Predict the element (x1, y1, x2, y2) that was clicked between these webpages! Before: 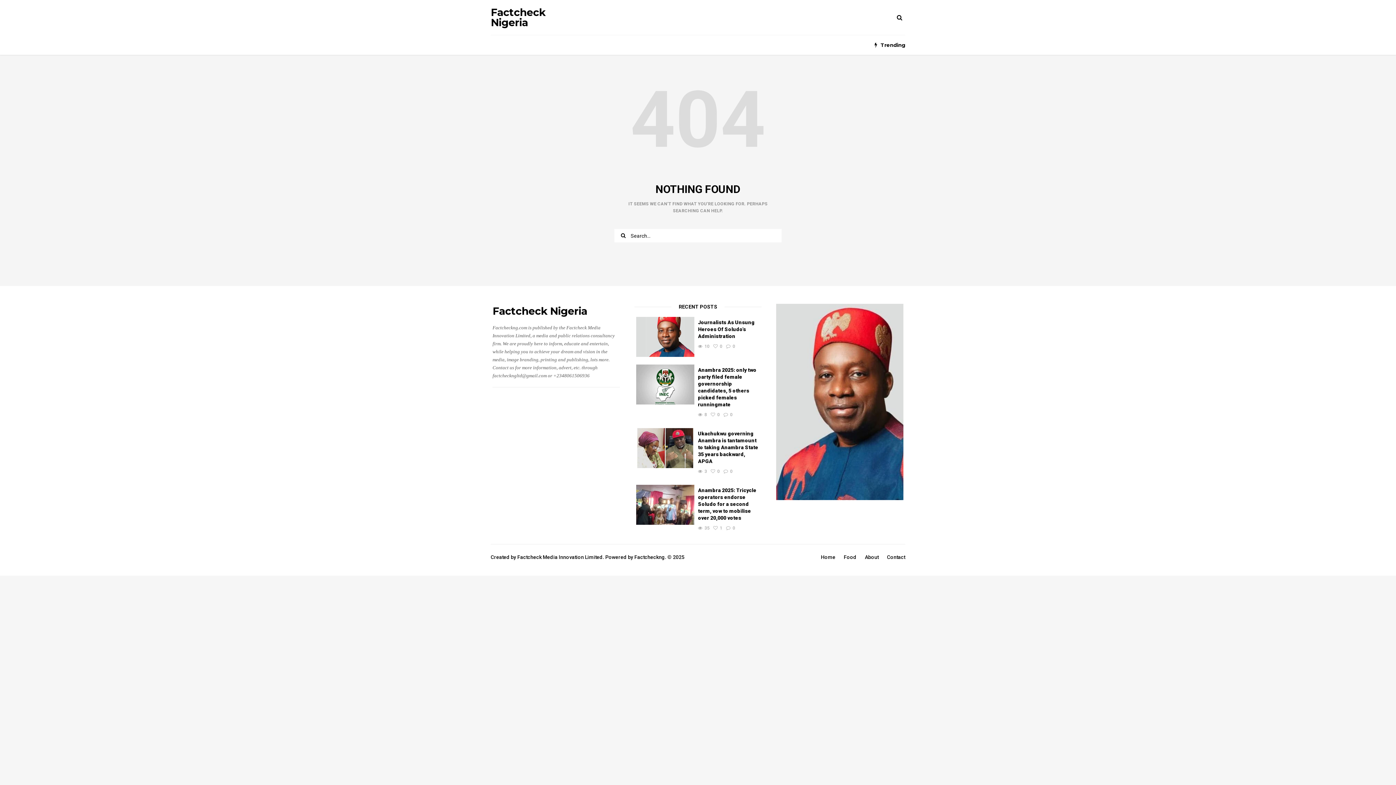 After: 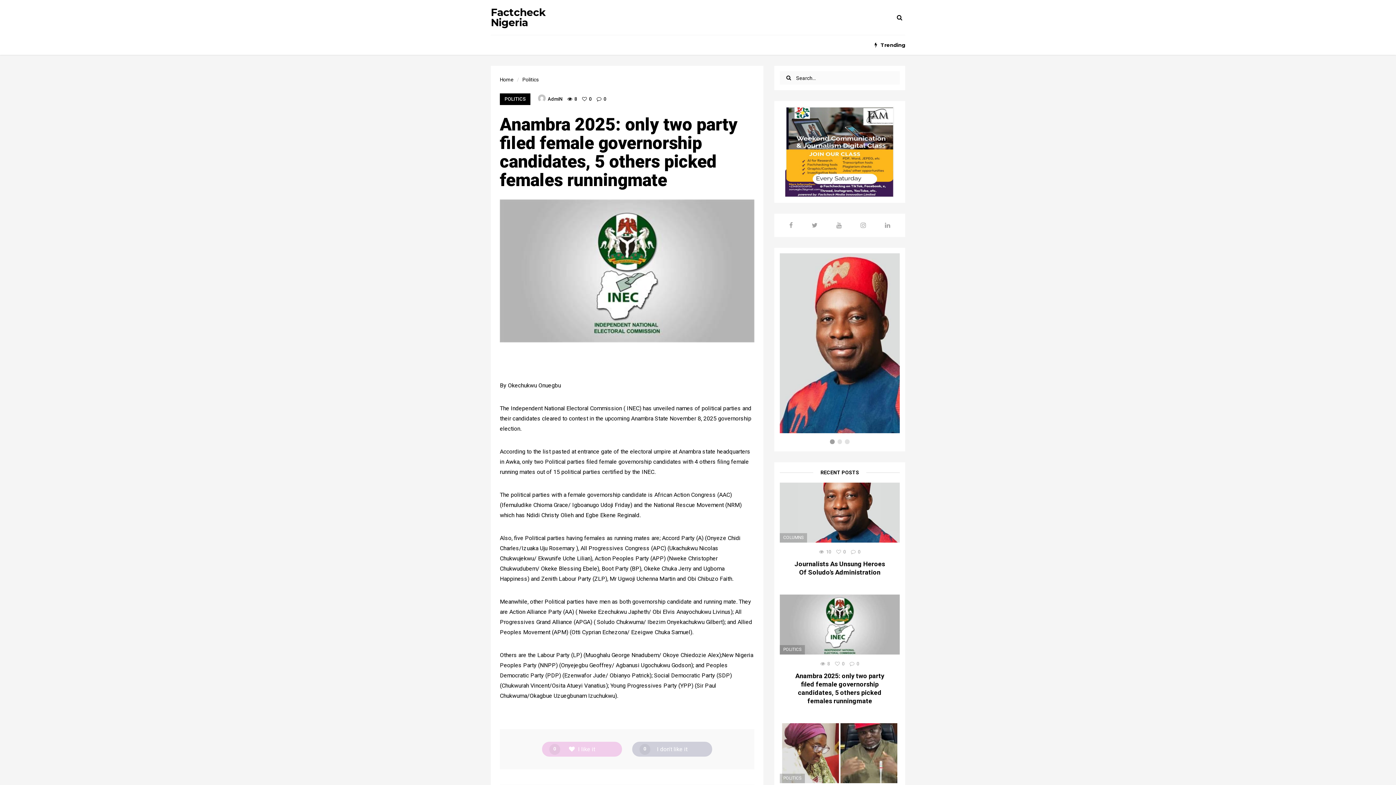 Action: bbox: (636, 364, 694, 404)